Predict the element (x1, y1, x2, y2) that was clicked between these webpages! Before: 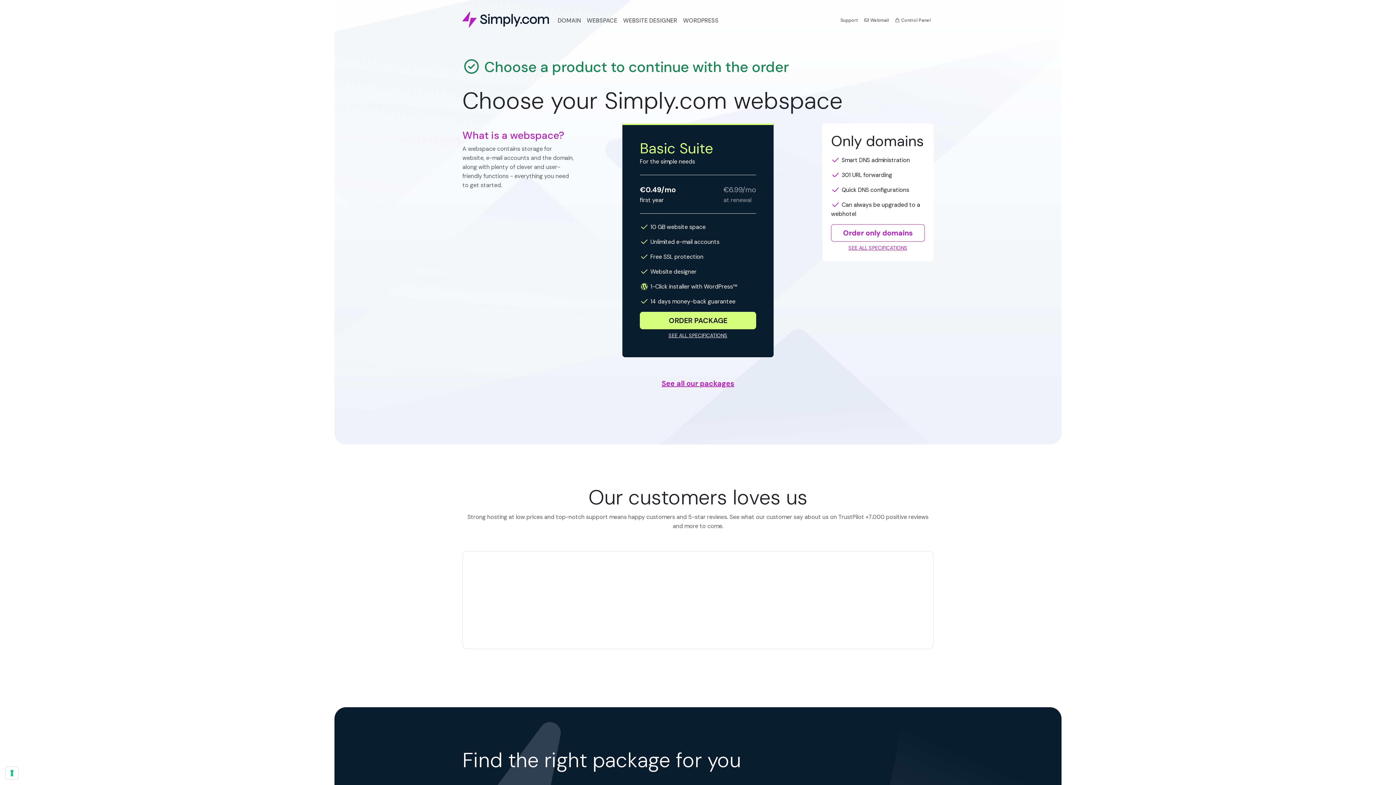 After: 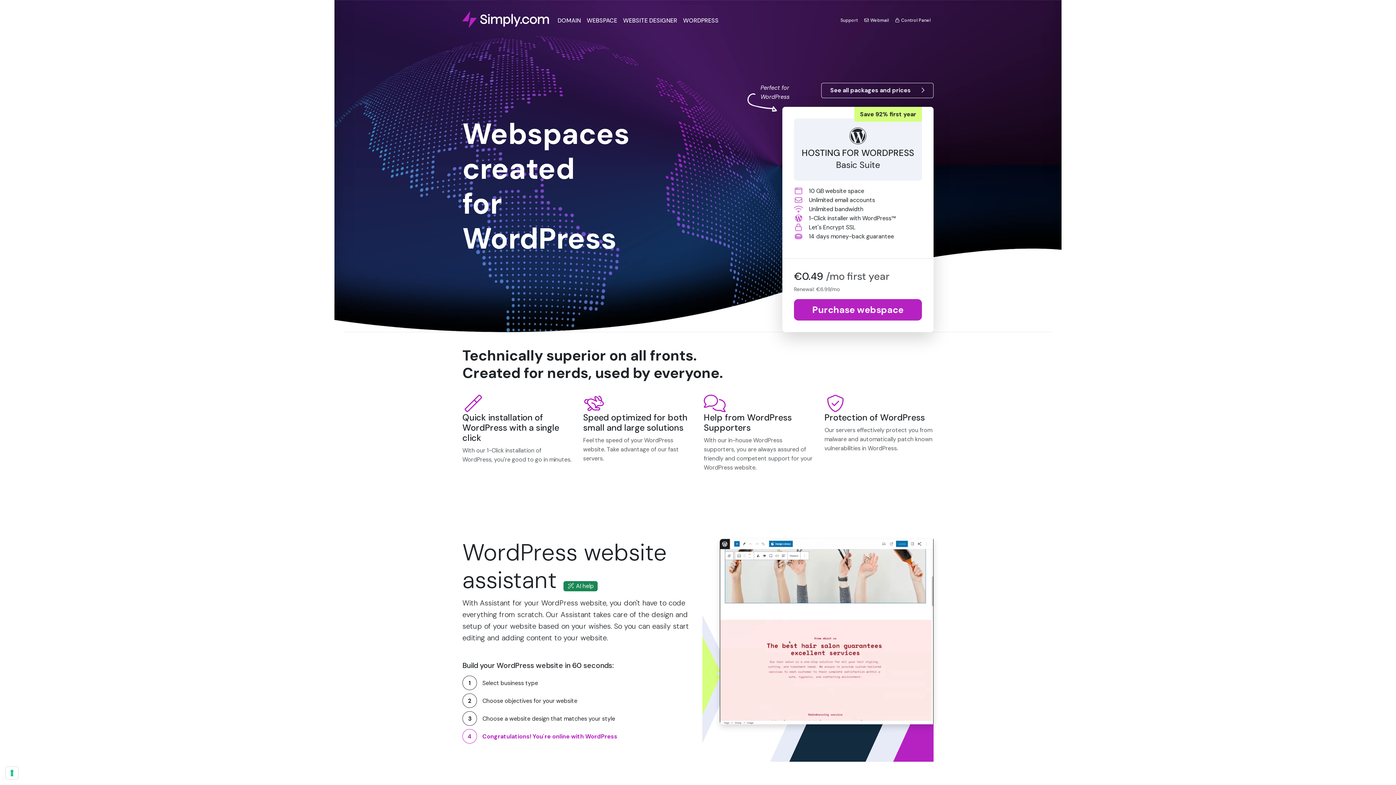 Action: bbox: (680, 12, 721, 27) label: WORDPRESS